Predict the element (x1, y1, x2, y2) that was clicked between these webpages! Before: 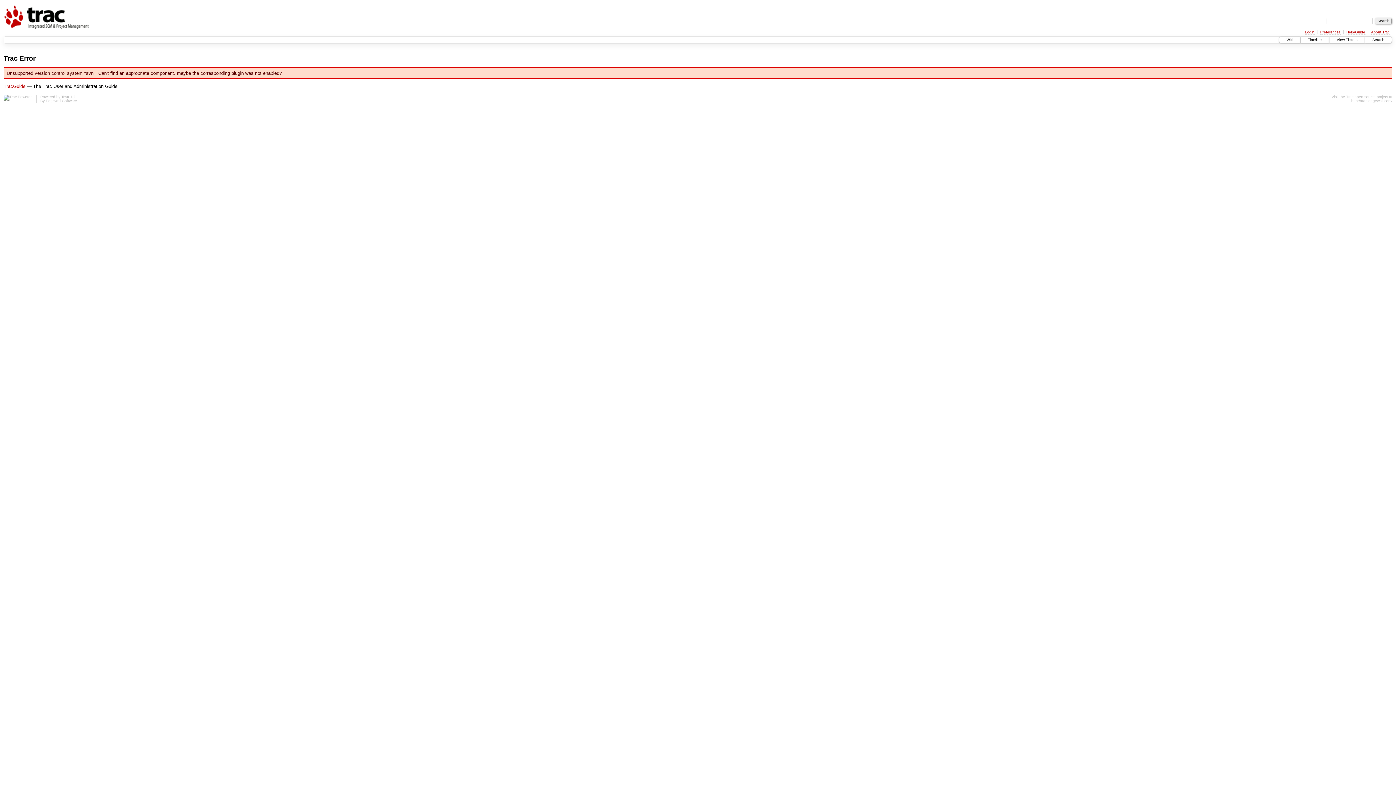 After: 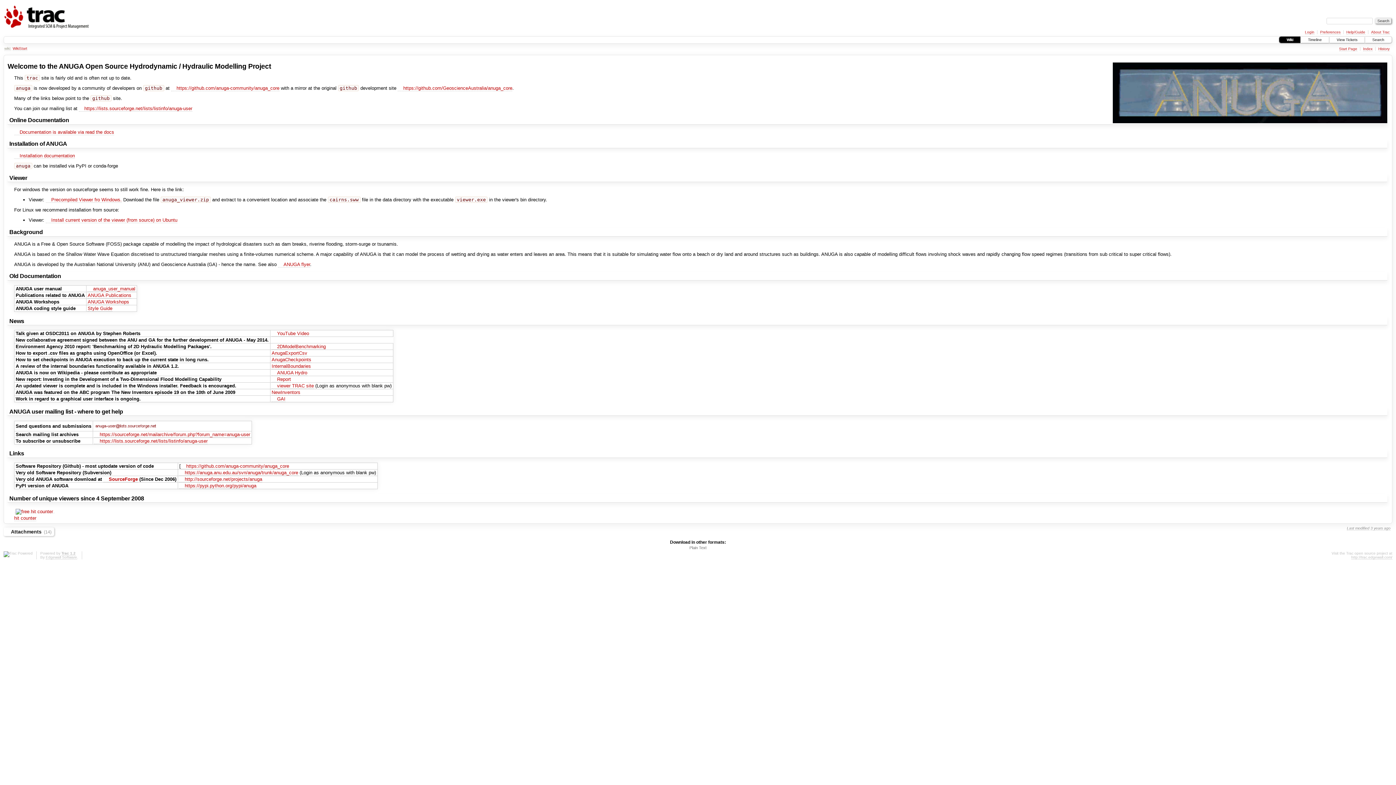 Action: label: Wiki bbox: (1279, 36, 1300, 43)